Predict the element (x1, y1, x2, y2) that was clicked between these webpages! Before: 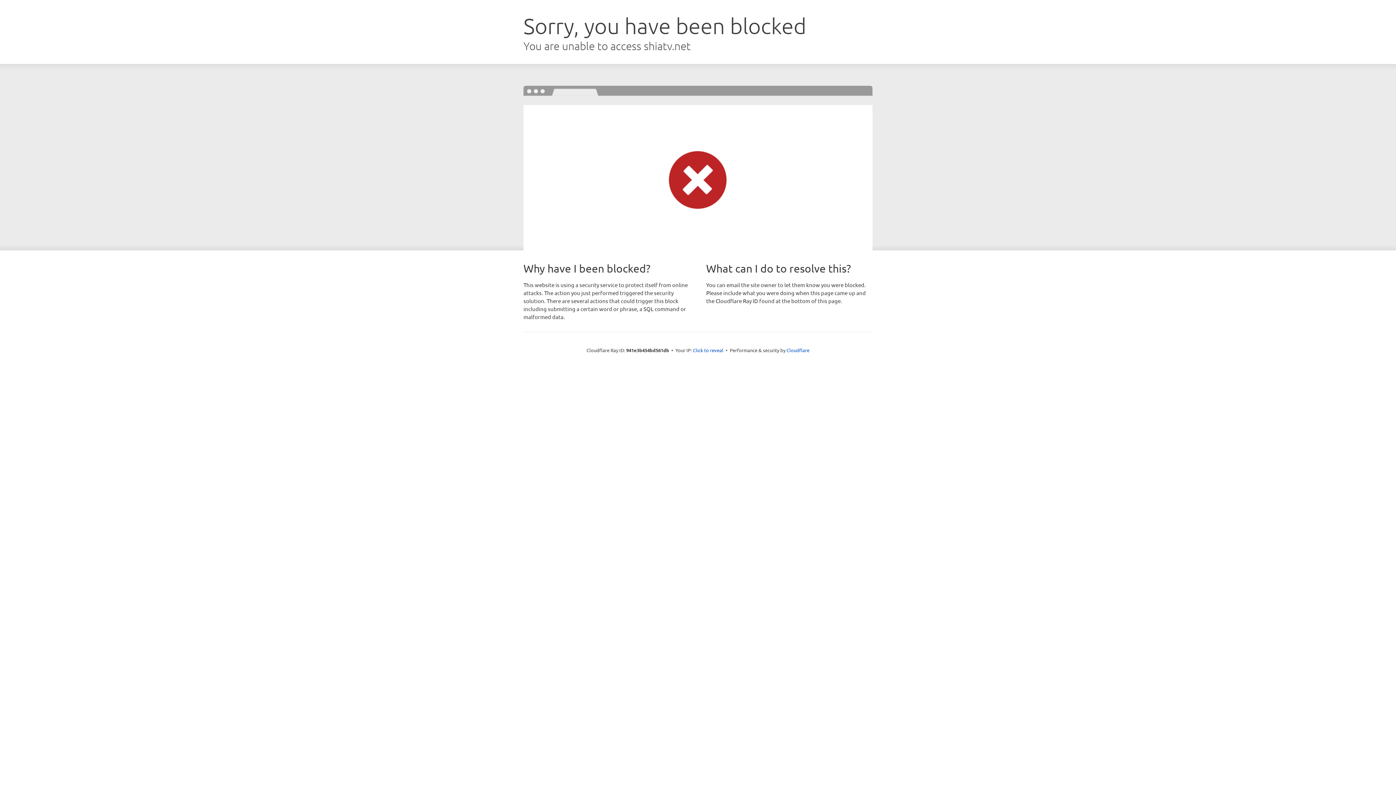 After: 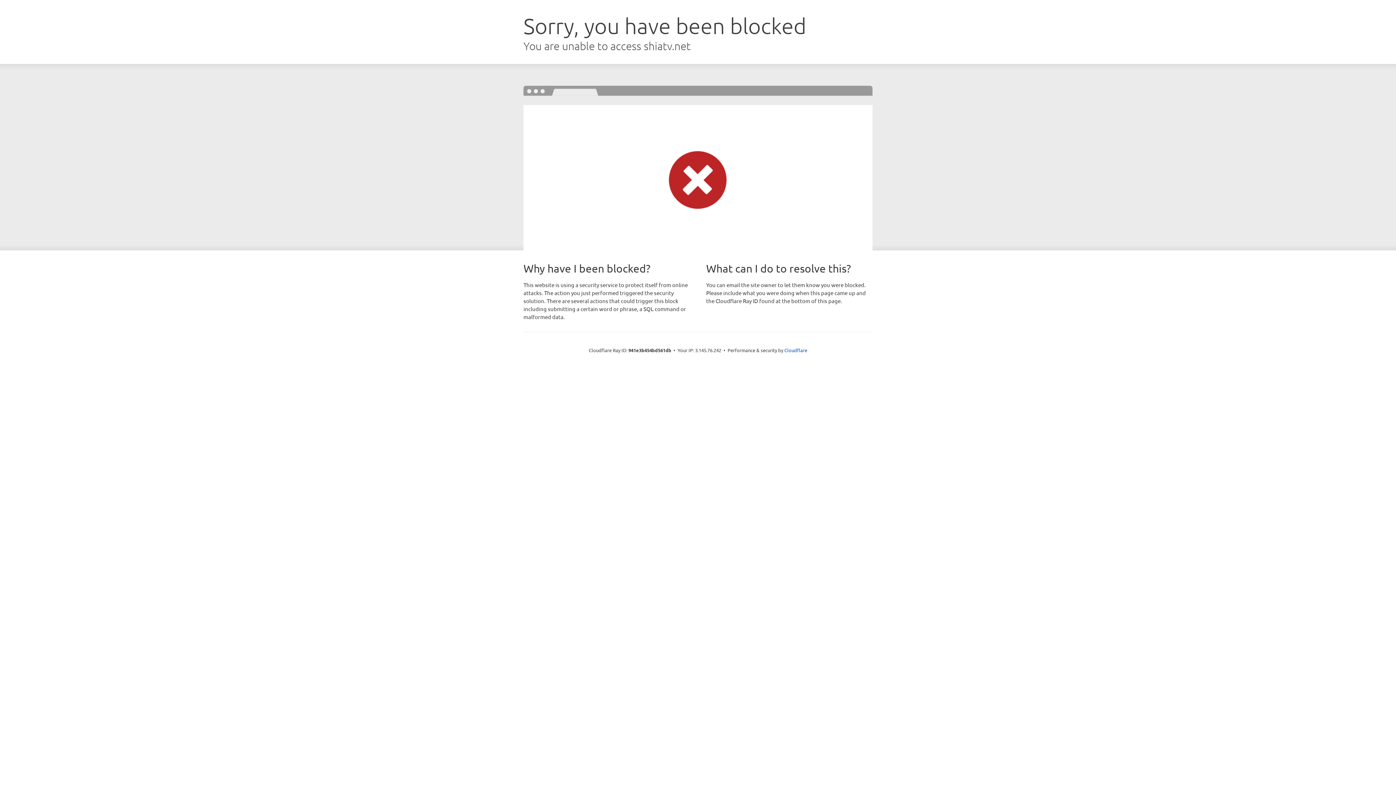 Action: label: Click to reveal bbox: (693, 346, 723, 353)